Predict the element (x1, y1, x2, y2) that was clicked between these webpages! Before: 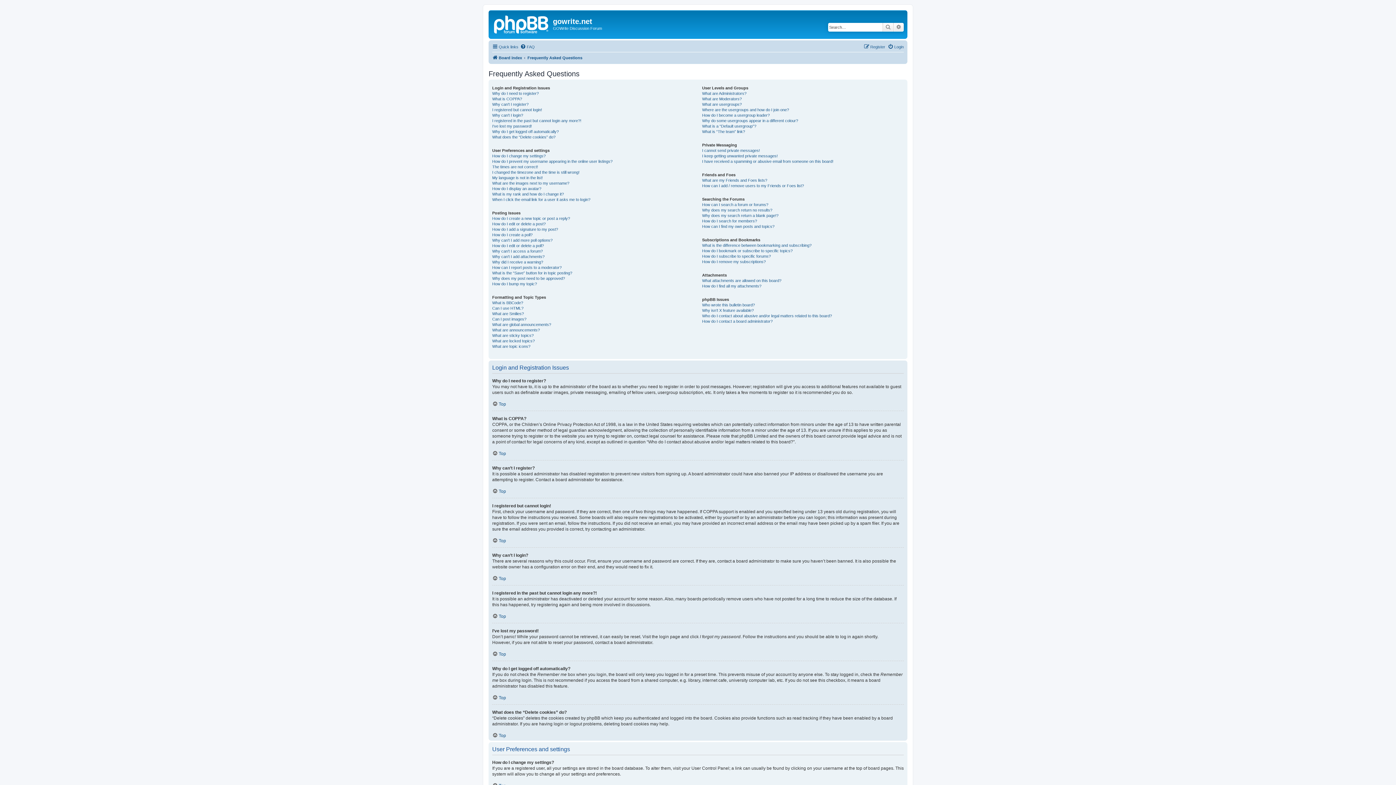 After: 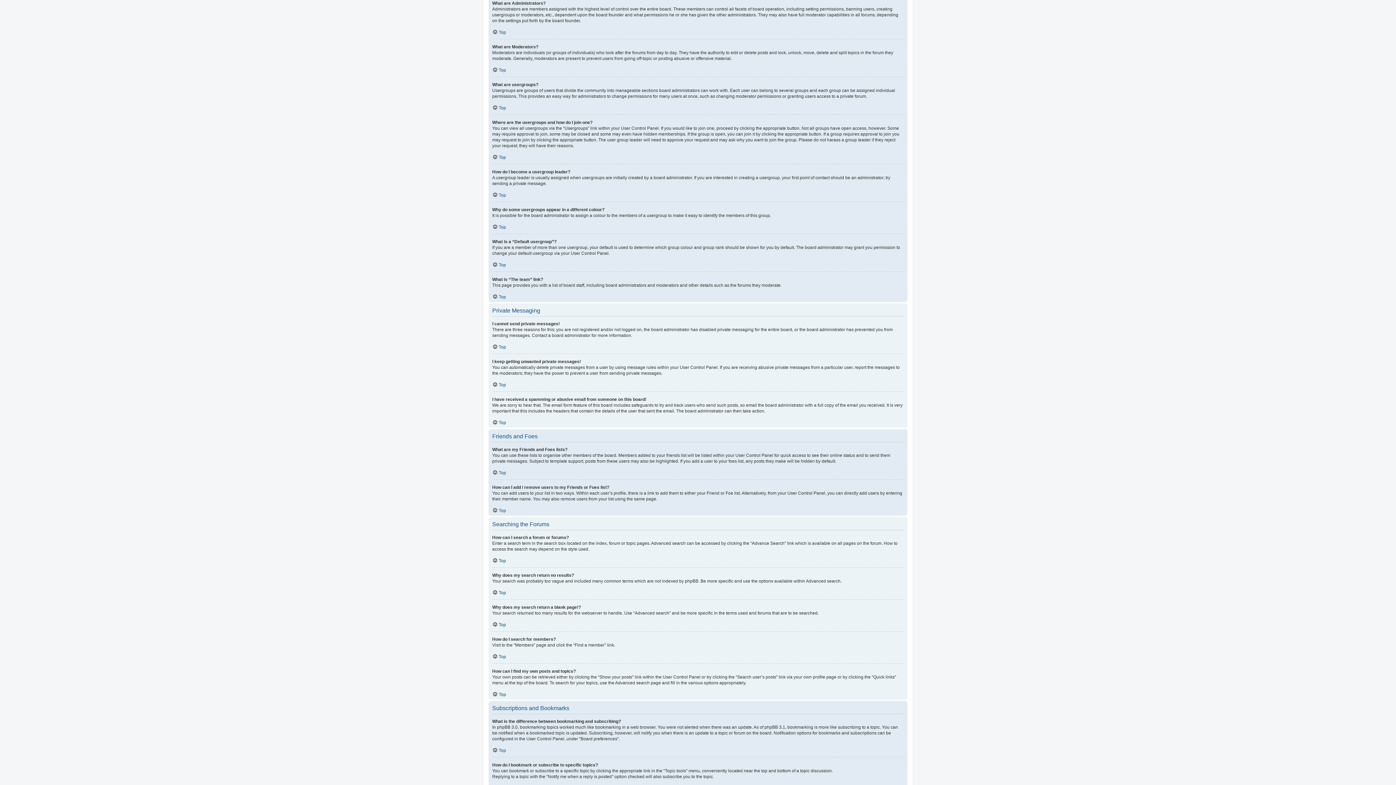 Action: bbox: (702, 90, 746, 96) label: What are Administrators?